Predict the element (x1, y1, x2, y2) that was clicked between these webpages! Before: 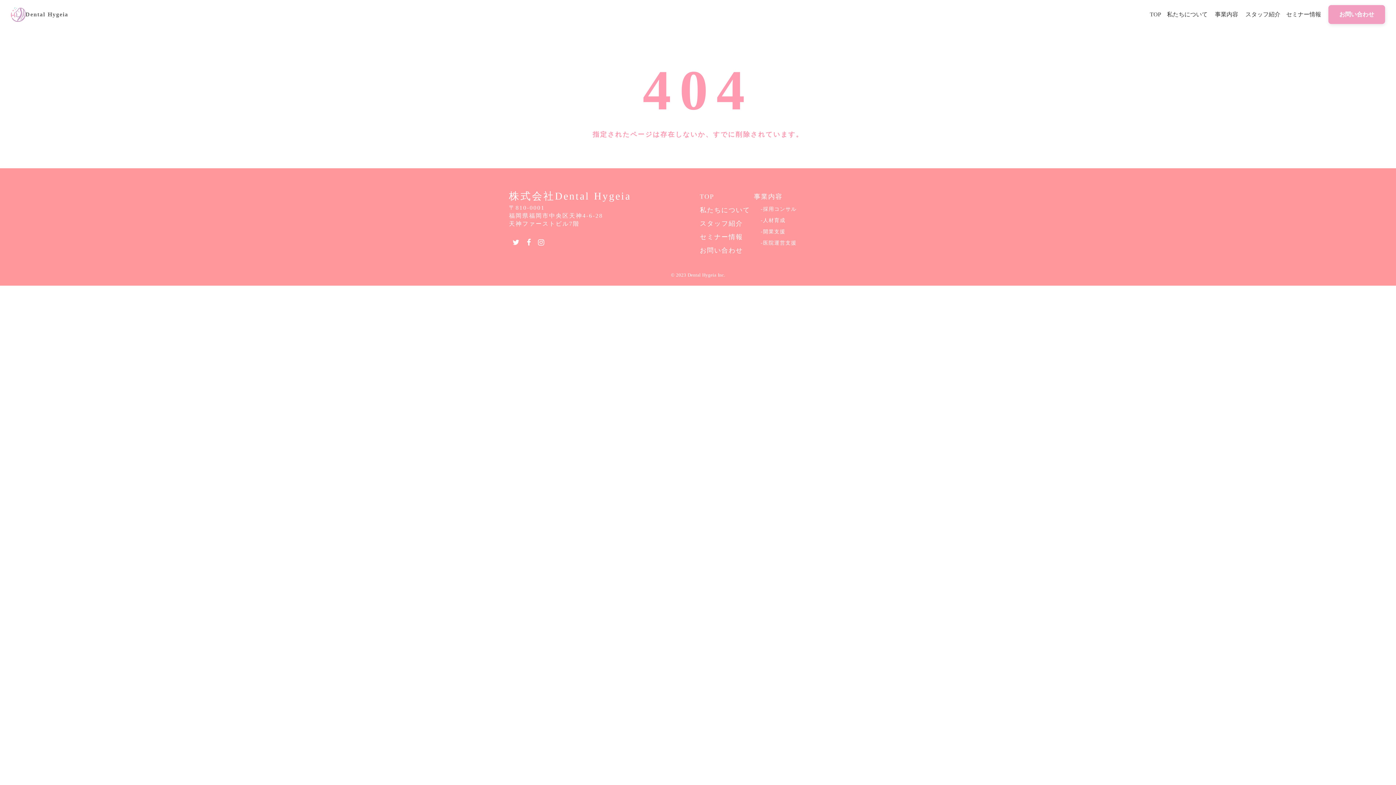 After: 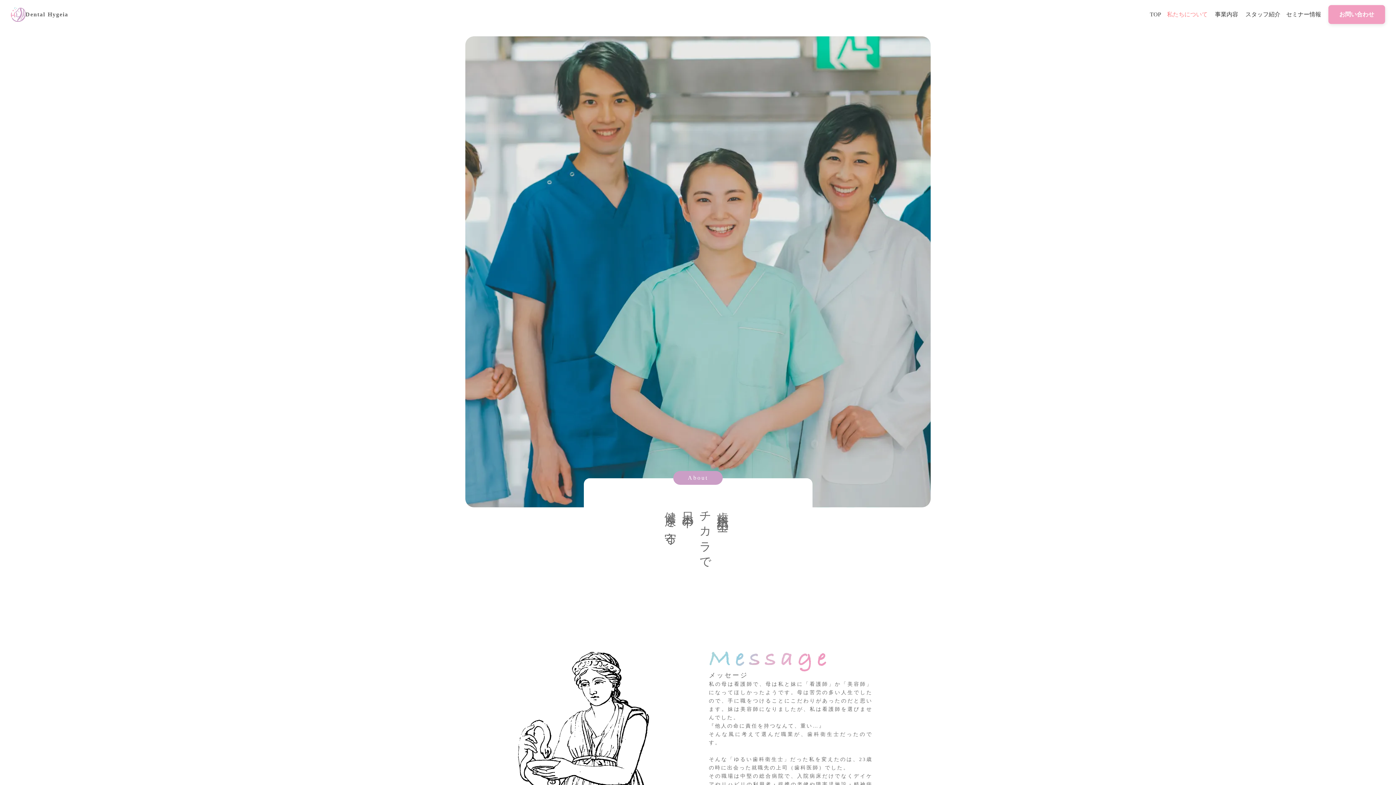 Action: label: 私たちについて bbox: (1164, 7, 1210, 21)